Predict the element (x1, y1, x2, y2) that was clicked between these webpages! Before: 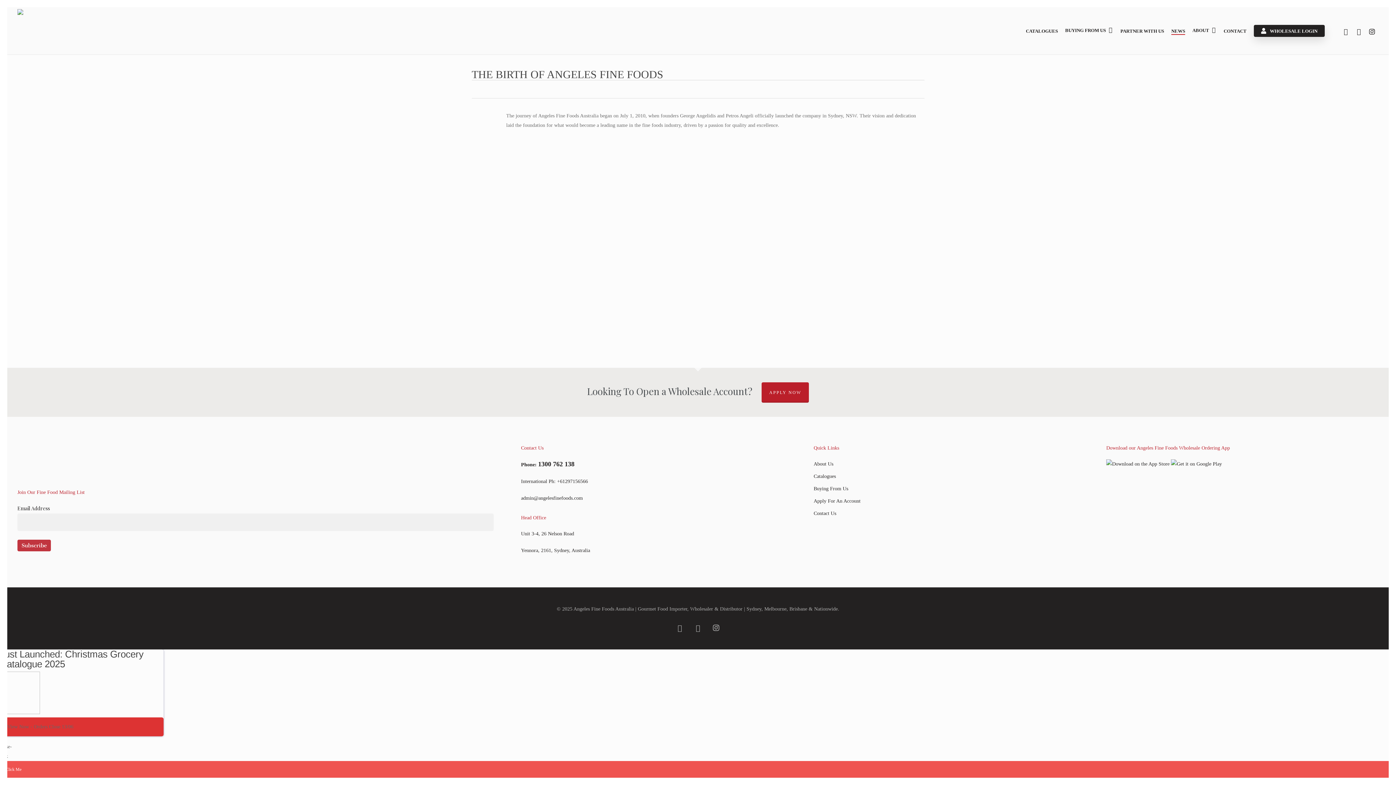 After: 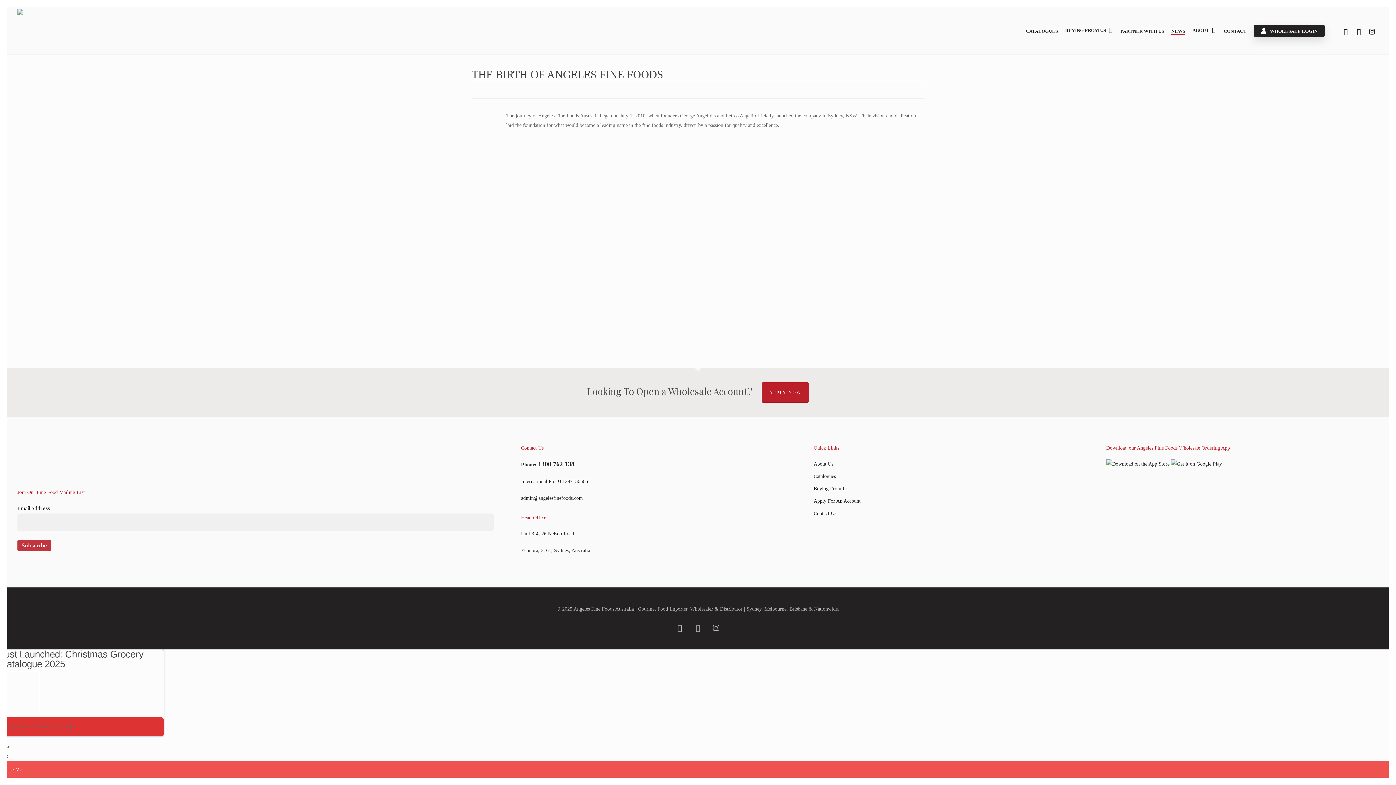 Action: label: +61297156566 bbox: (557, 478, 588, 484)